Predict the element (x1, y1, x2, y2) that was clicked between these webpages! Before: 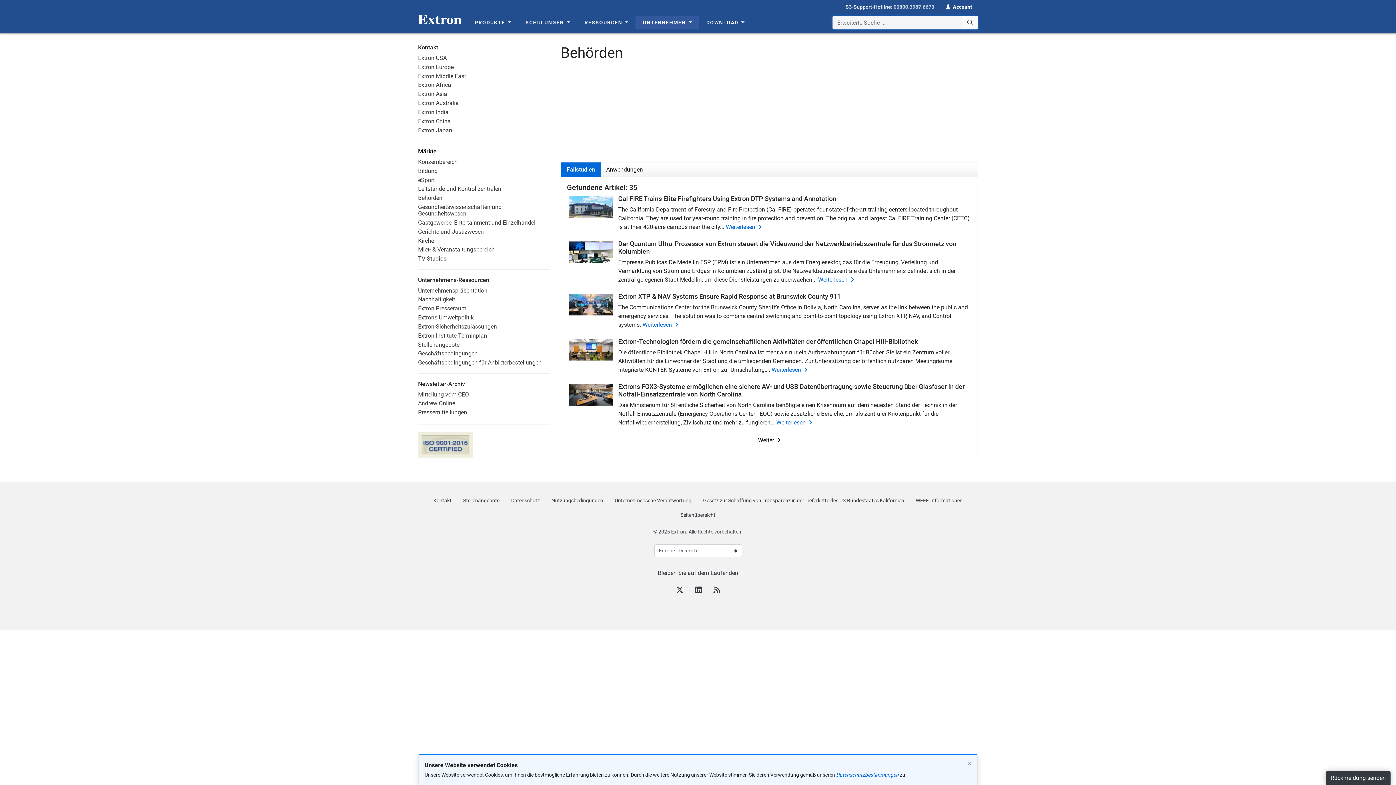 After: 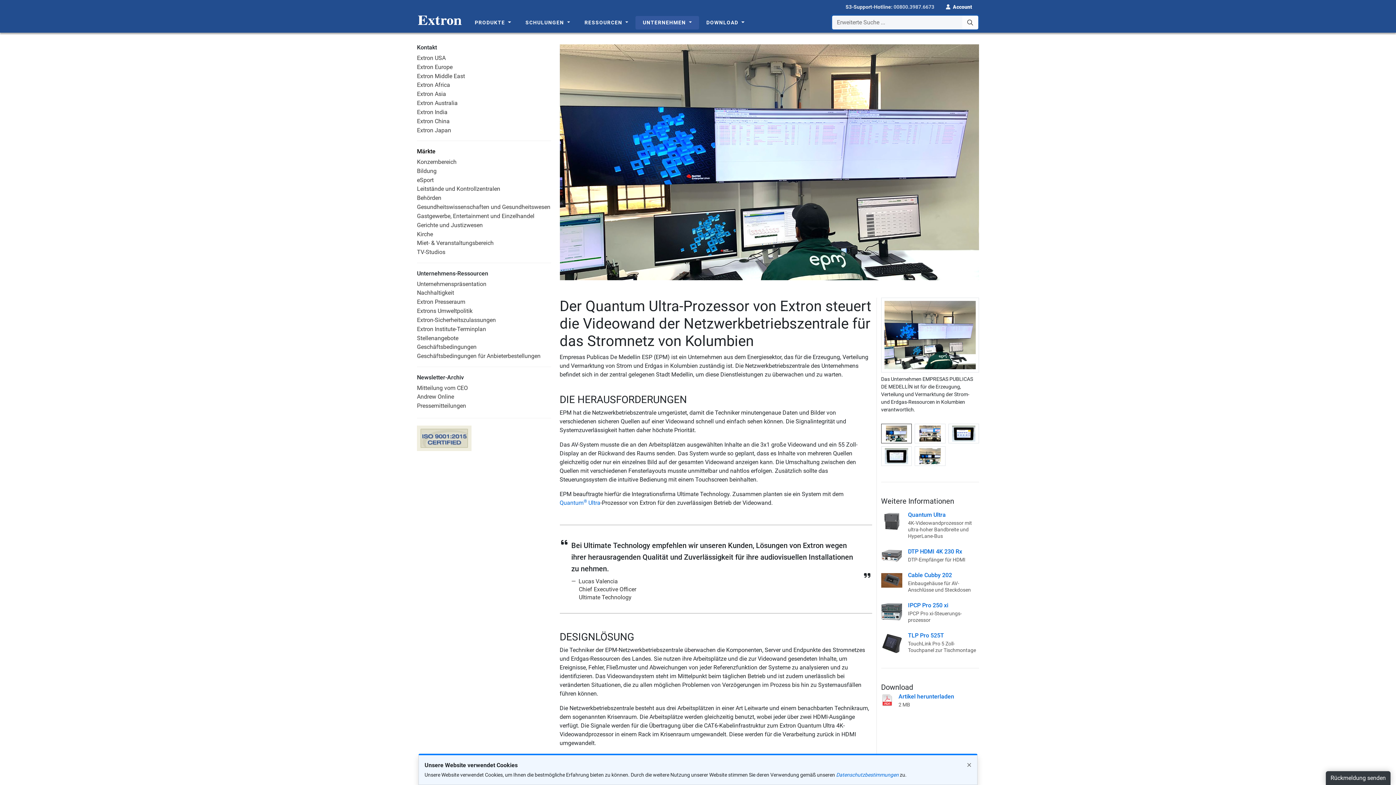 Action: label: Read More about Der Quantum Ultra-Prozessor von Extron steuert die Videowand der Netzwerkbetriebszentrale für das Stromnetz von Kolumbien bbox: (818, 275, 854, 284)